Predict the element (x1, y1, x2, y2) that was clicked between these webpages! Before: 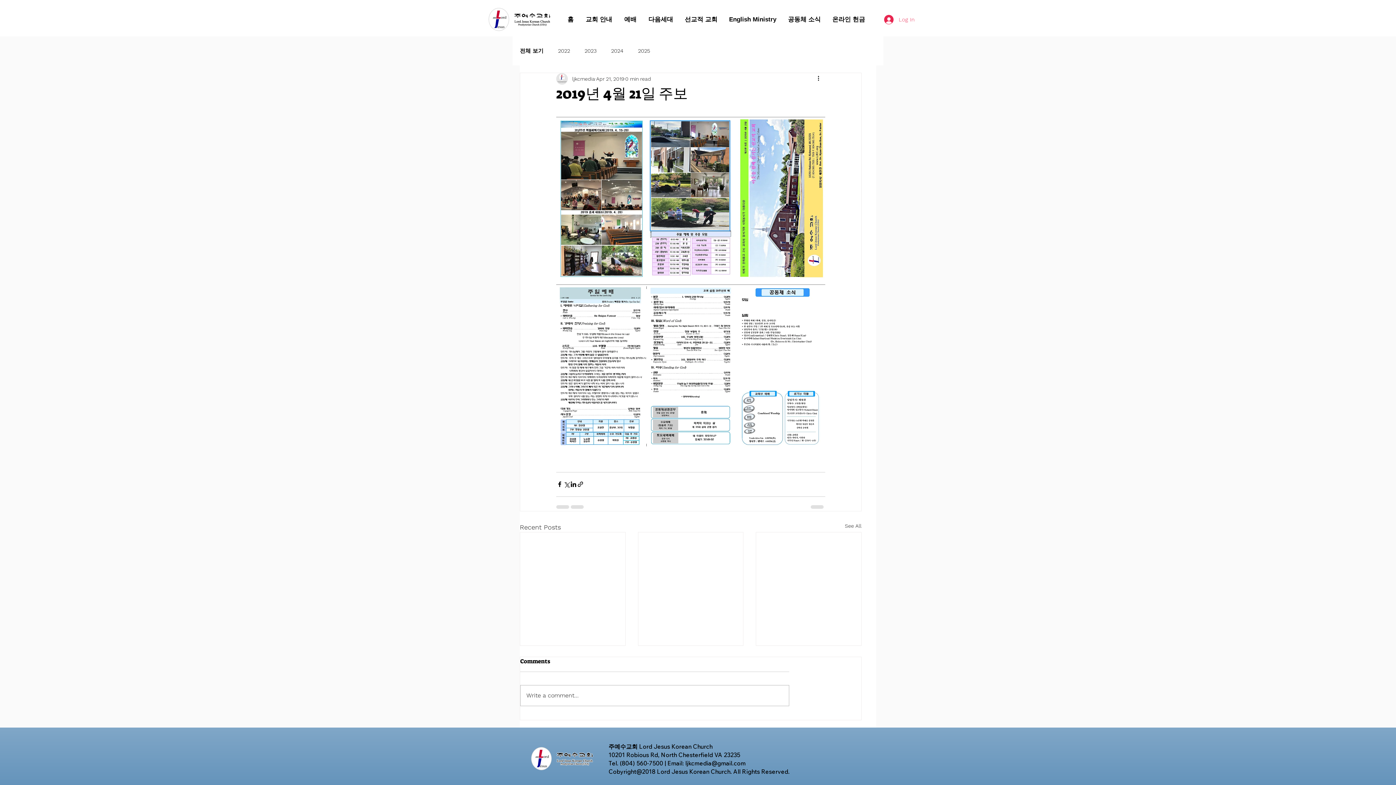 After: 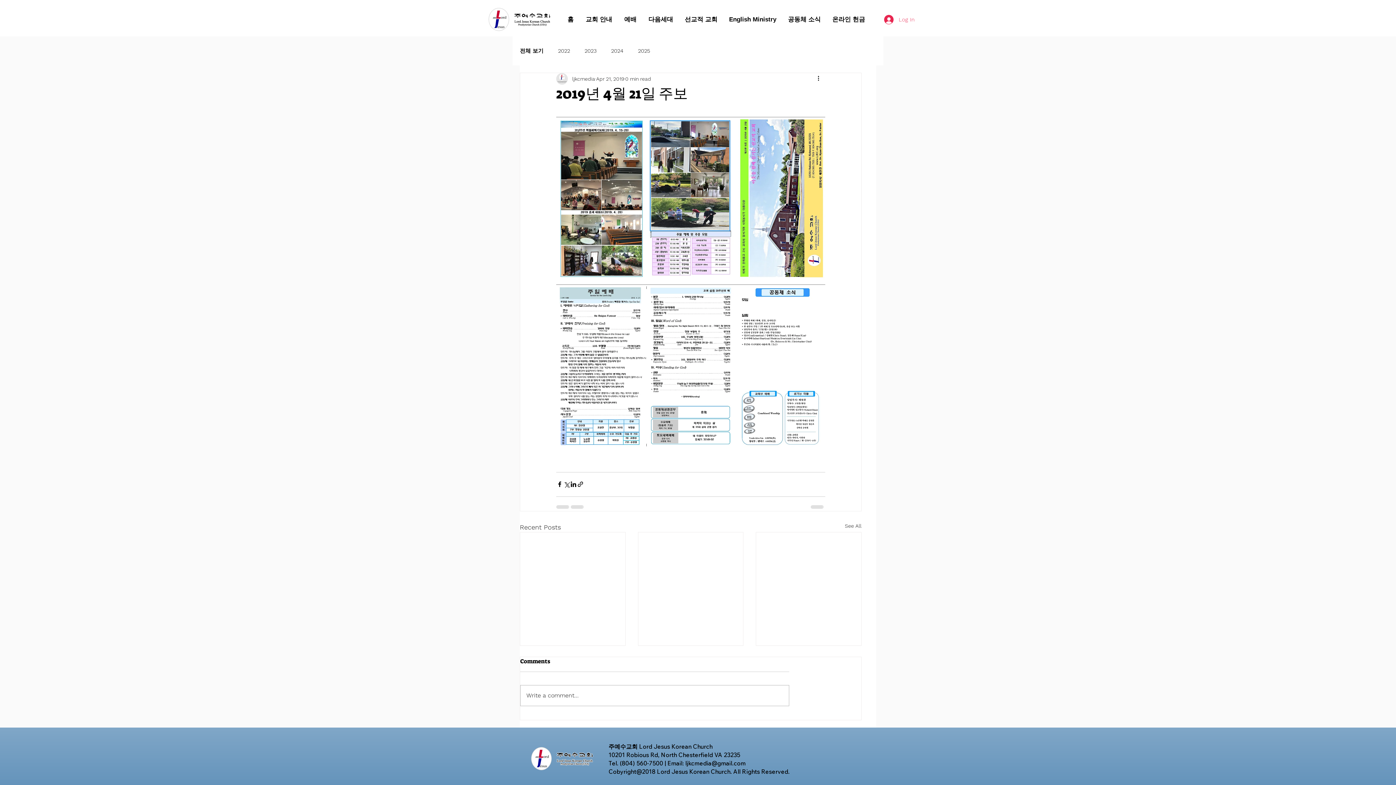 Action: label: 예배 bbox: (618, 14, 642, 25)